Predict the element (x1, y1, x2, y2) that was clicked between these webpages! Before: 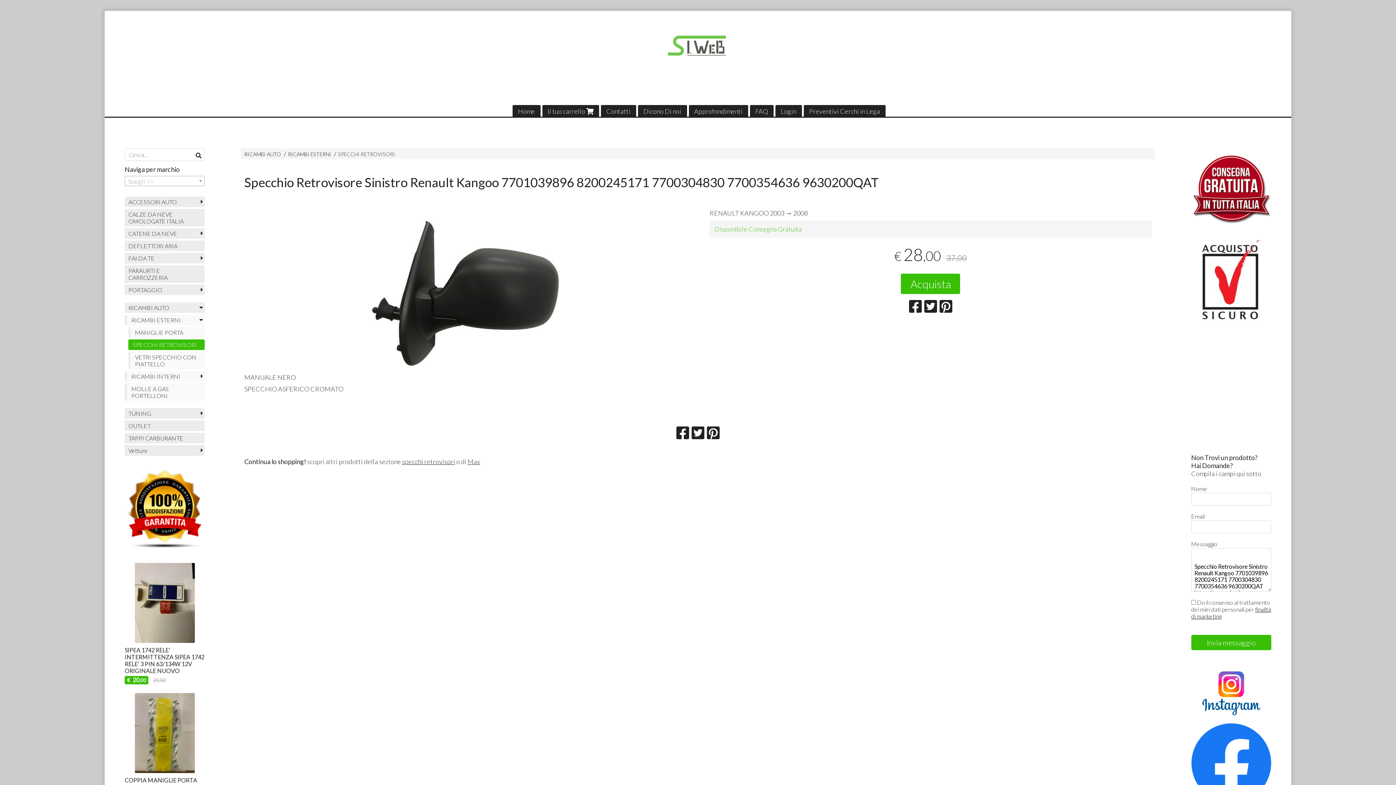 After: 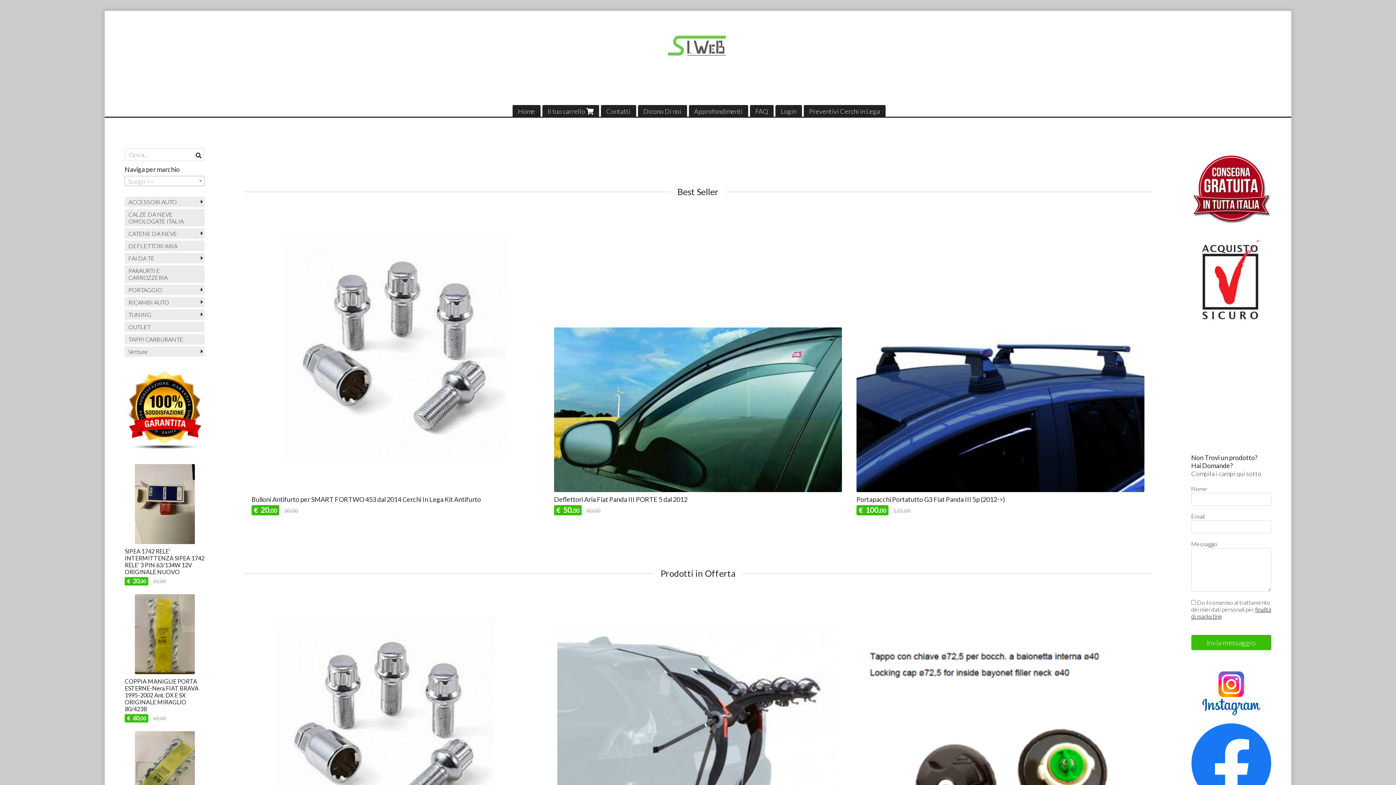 Action: bbox: (665, 31, 730, 67)